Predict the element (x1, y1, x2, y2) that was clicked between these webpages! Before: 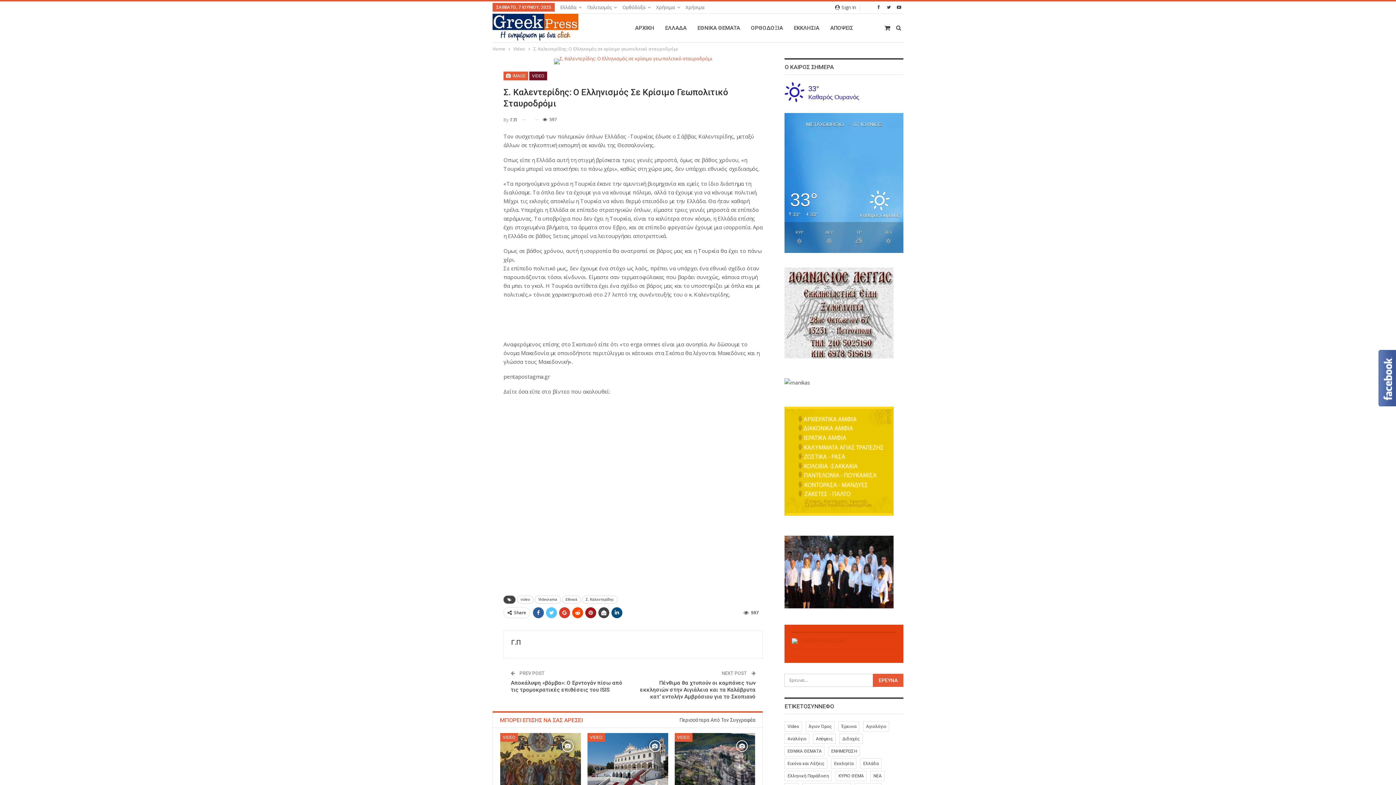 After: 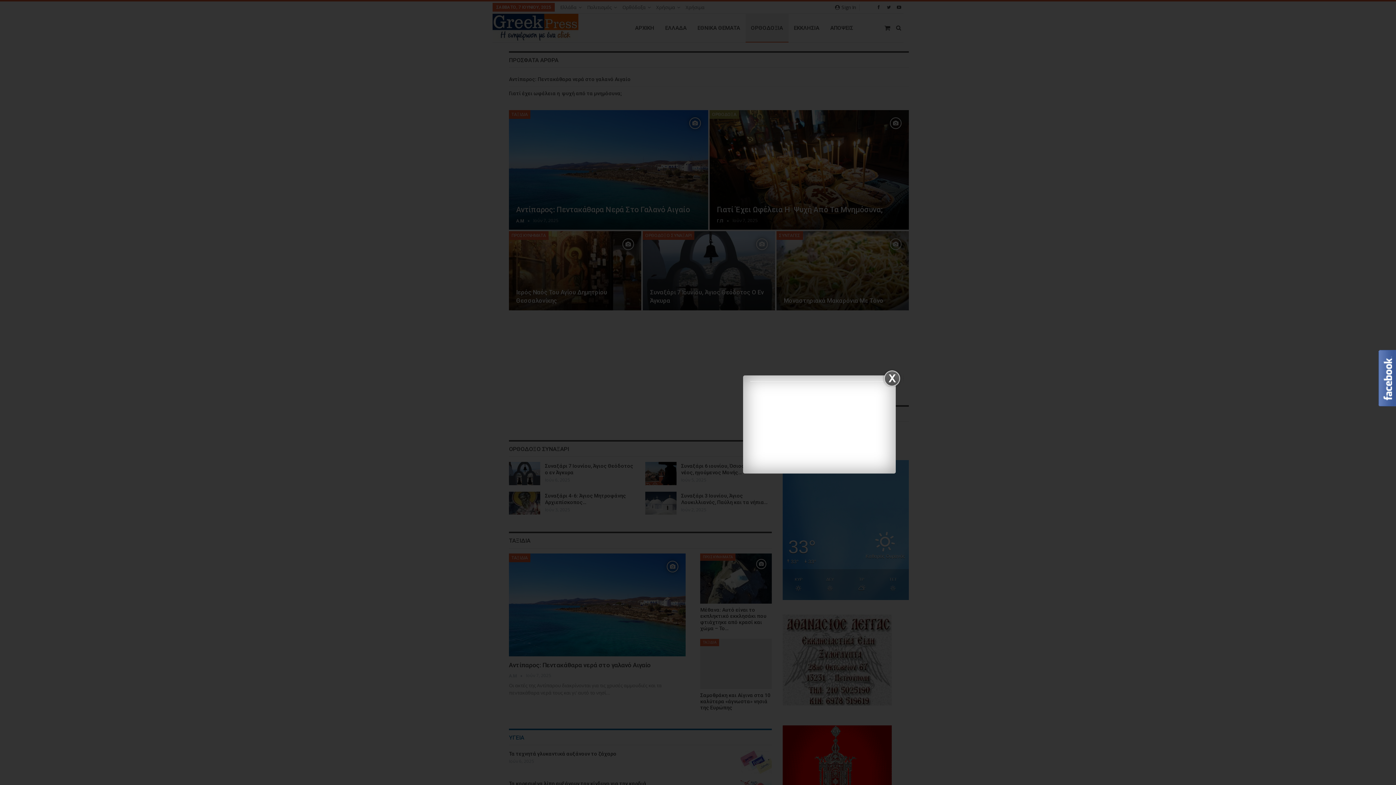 Action: label: ΟΡΘΟΔΟΞΙΑ bbox: (745, 13, 788, 42)